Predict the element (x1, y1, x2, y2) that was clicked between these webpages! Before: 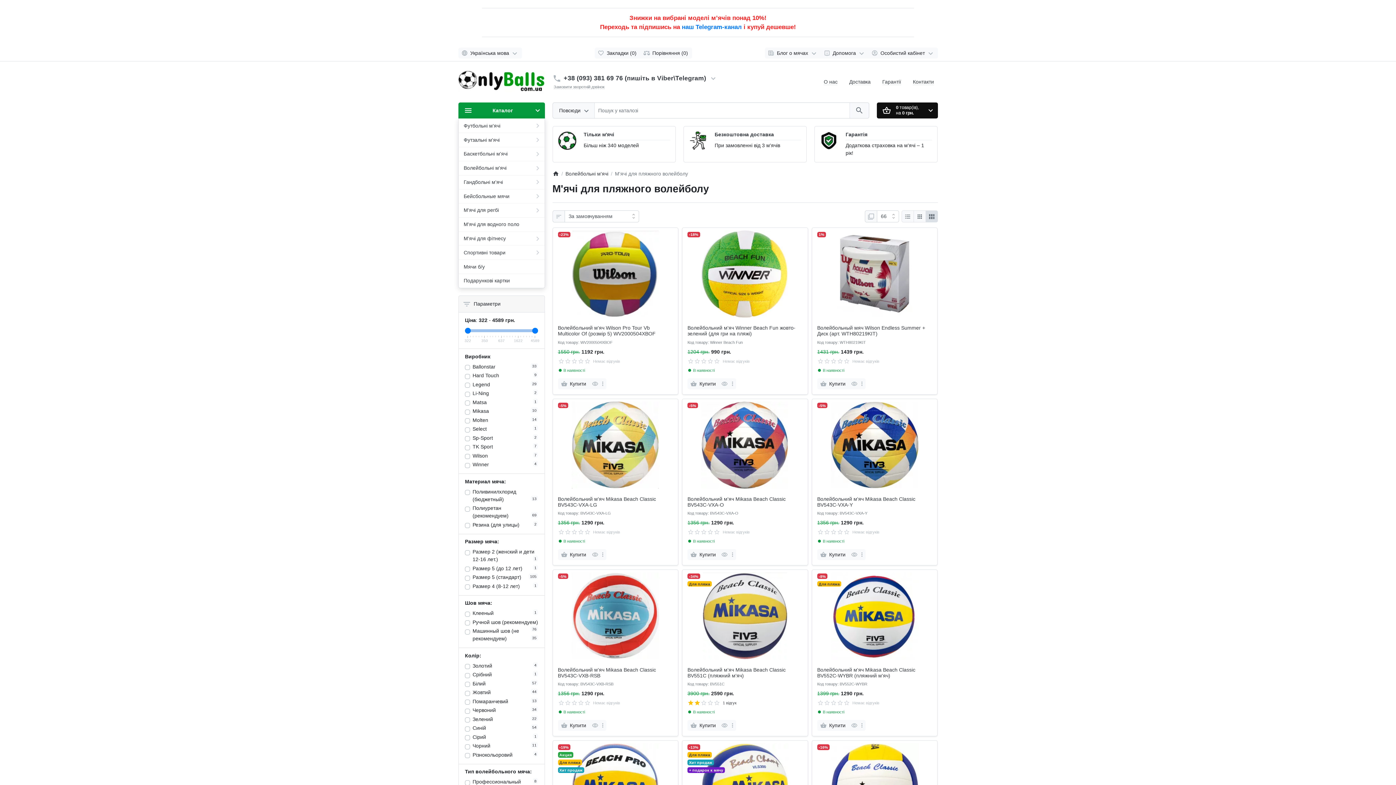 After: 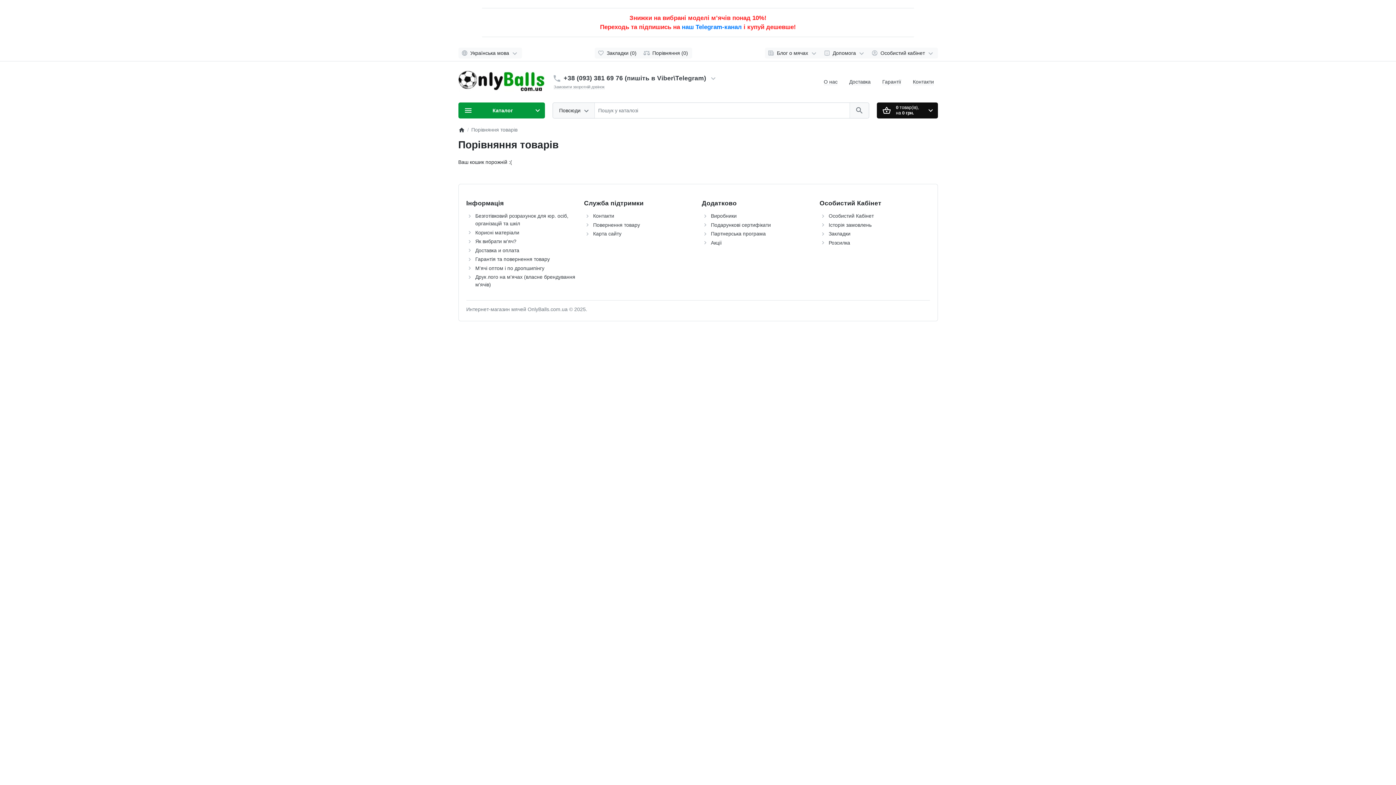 Action: label: Порівняння (0) bbox: (640, 47, 692, 58)